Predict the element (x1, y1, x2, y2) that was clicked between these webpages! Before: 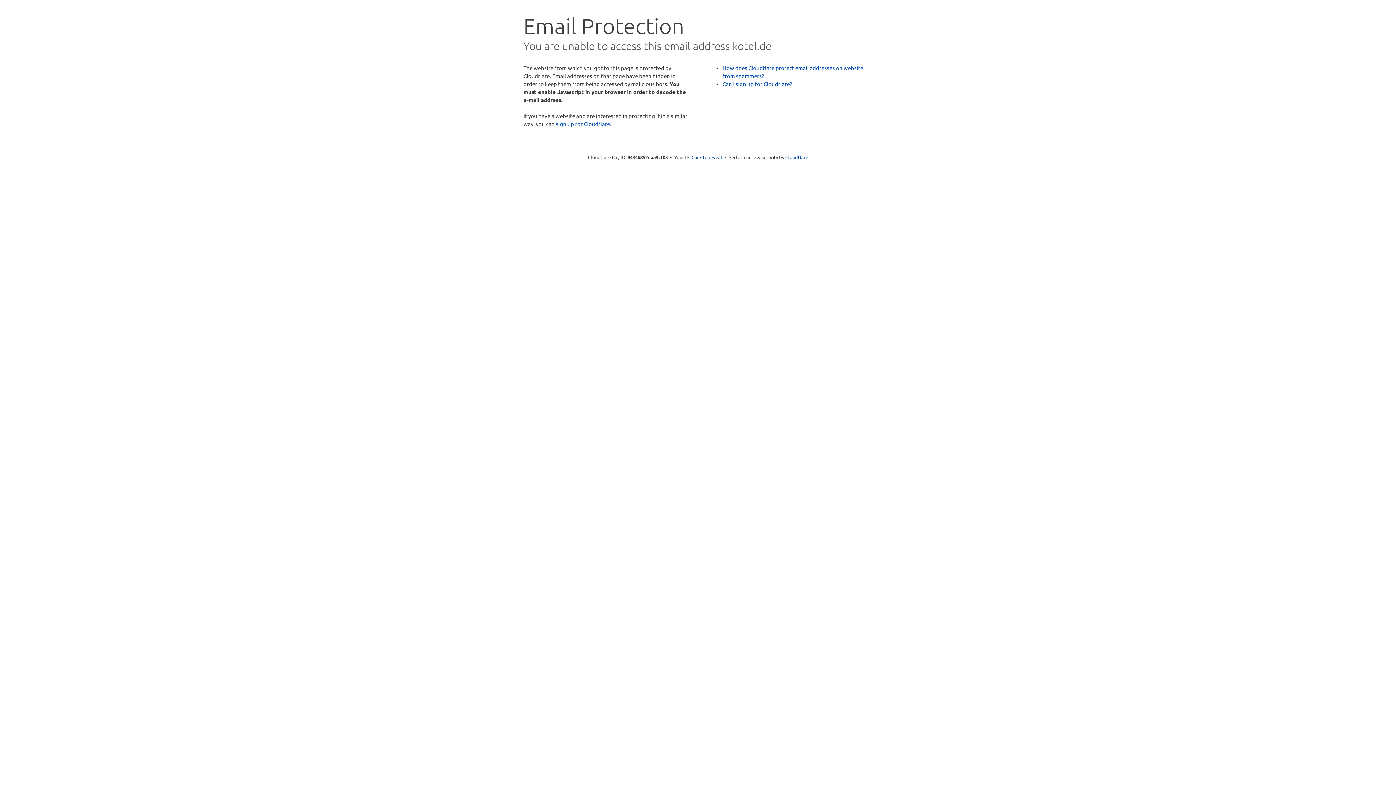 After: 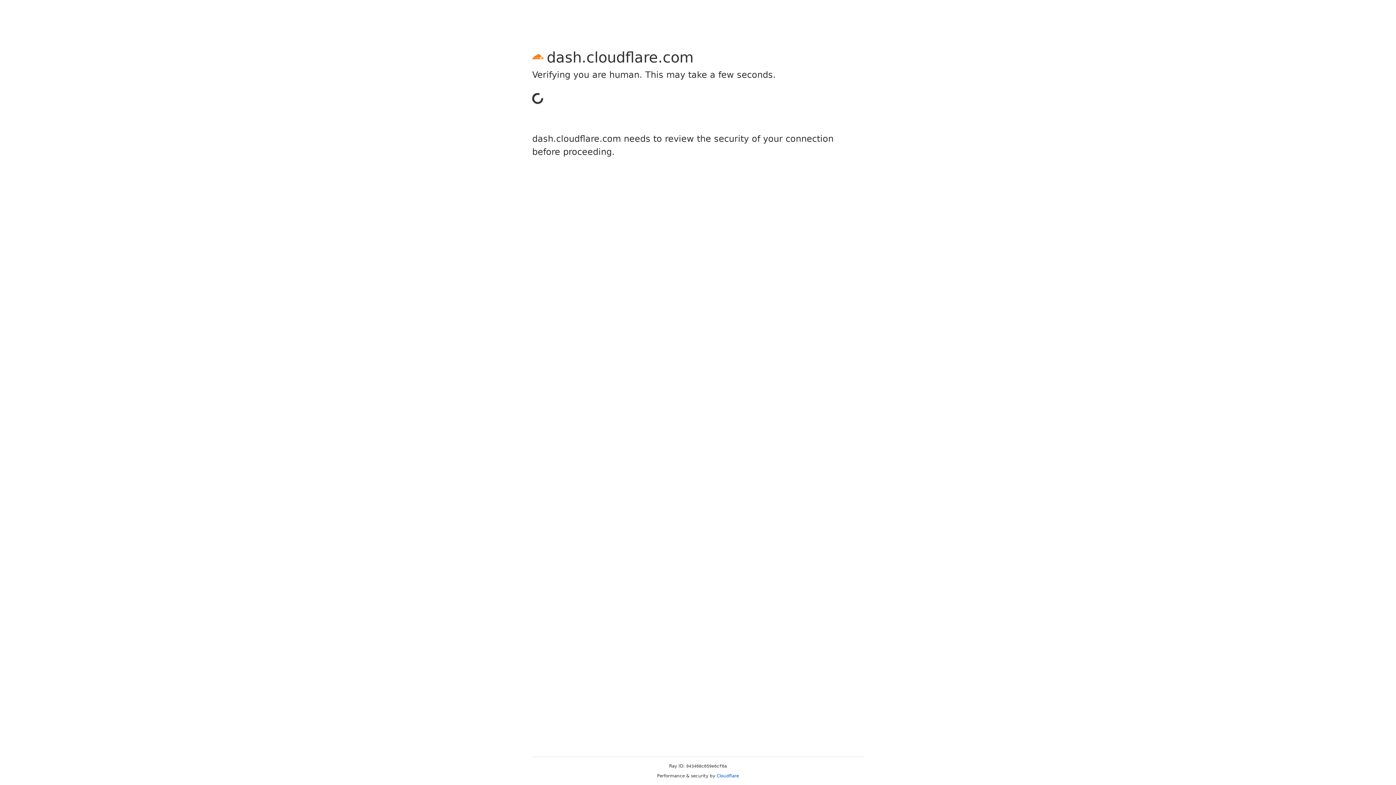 Action: label: sign up for Cloudflare bbox: (556, 120, 610, 127)